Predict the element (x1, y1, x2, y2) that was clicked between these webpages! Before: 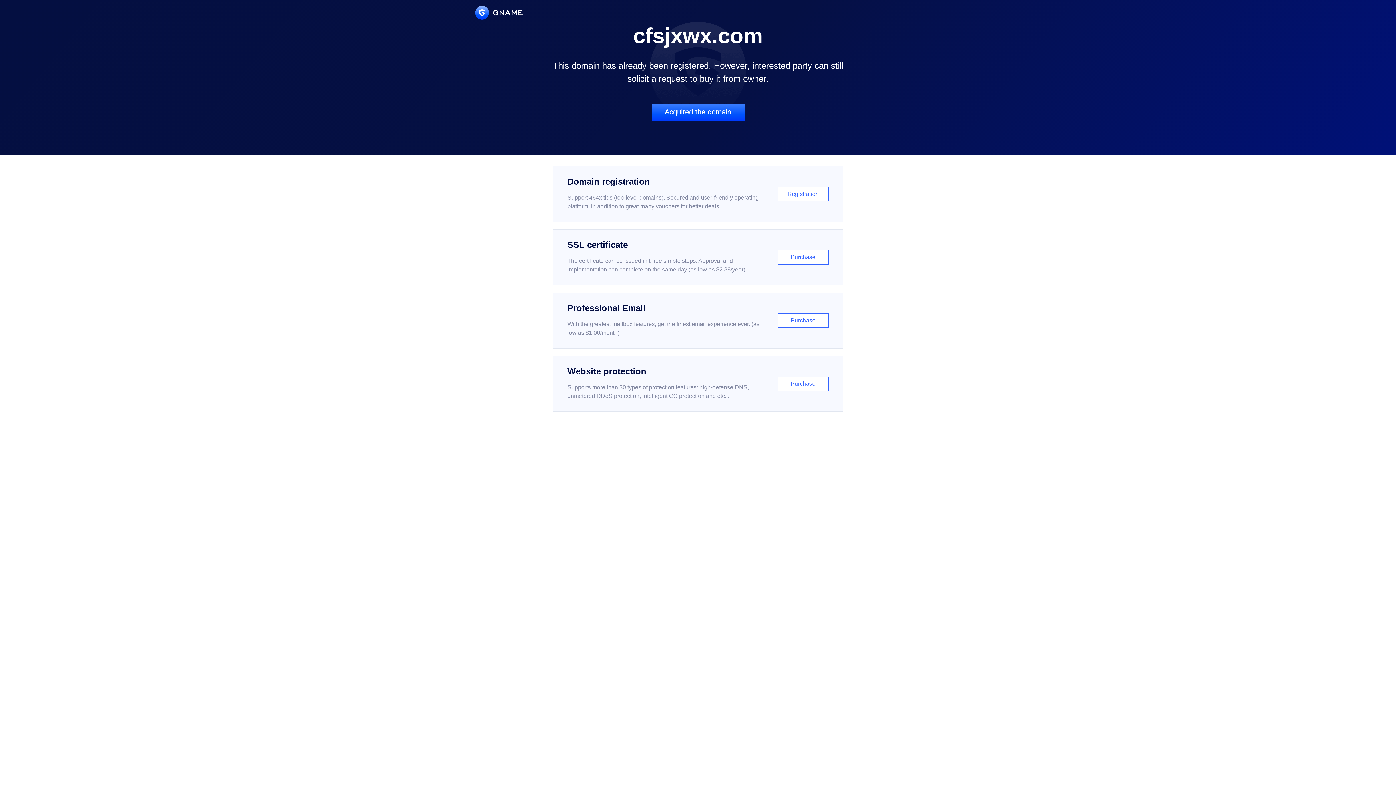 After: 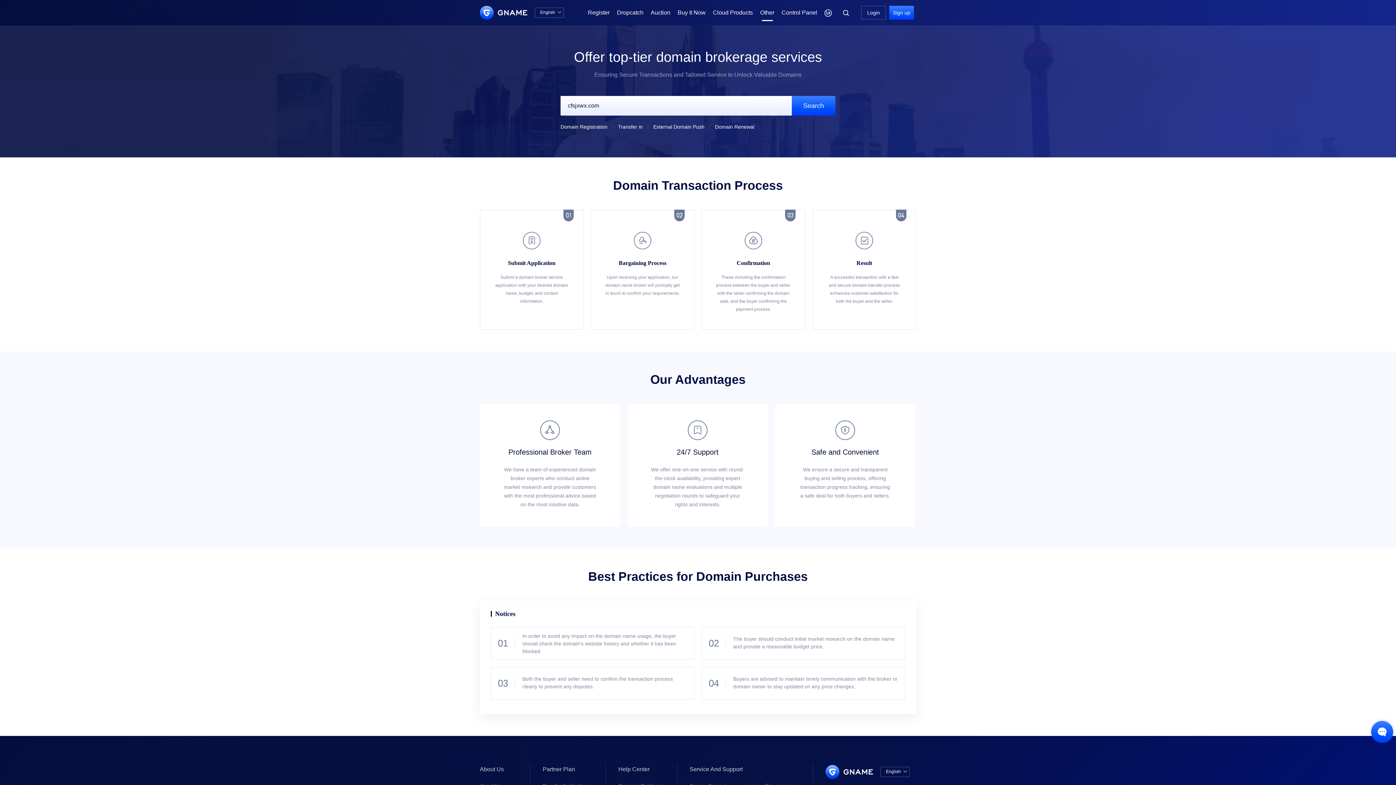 Action: label: Acquired the domain bbox: (651, 103, 744, 121)